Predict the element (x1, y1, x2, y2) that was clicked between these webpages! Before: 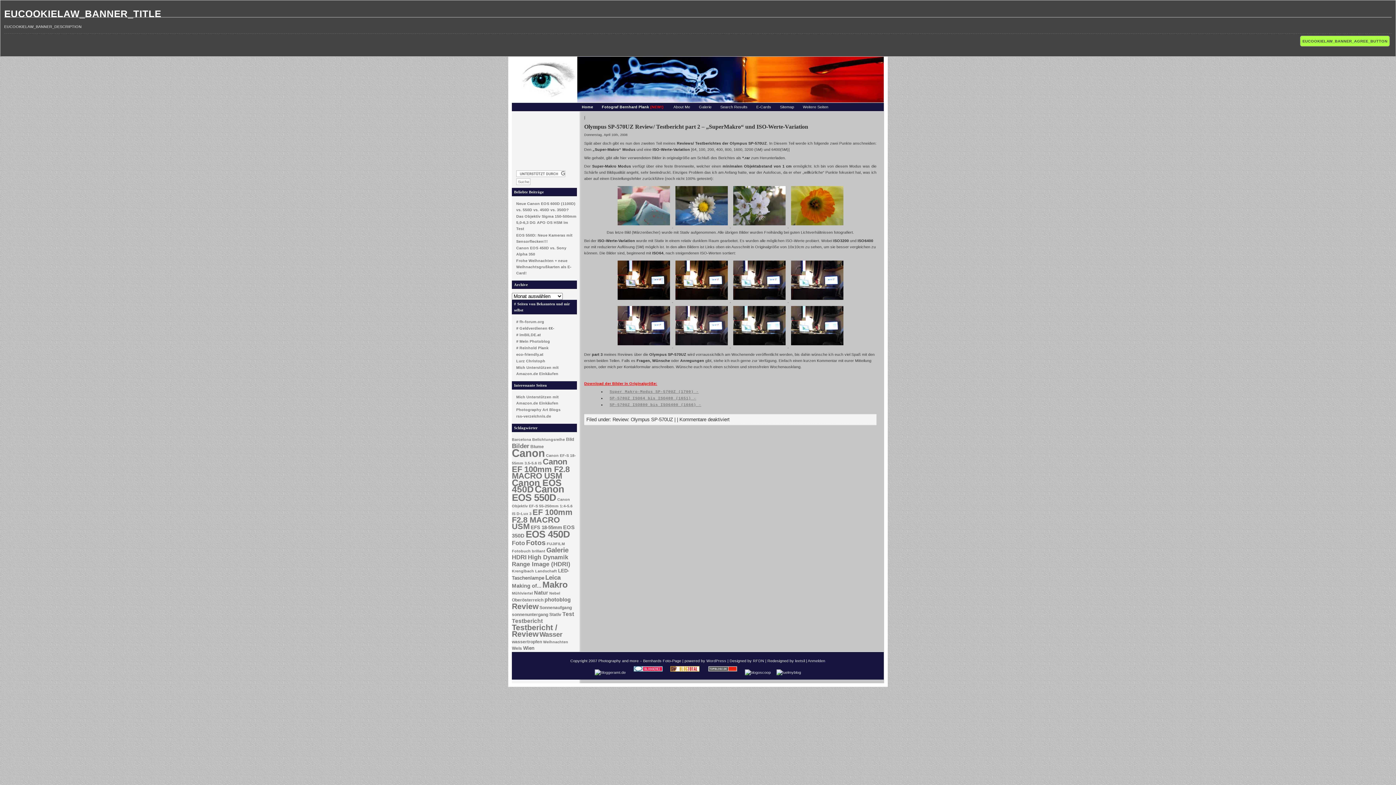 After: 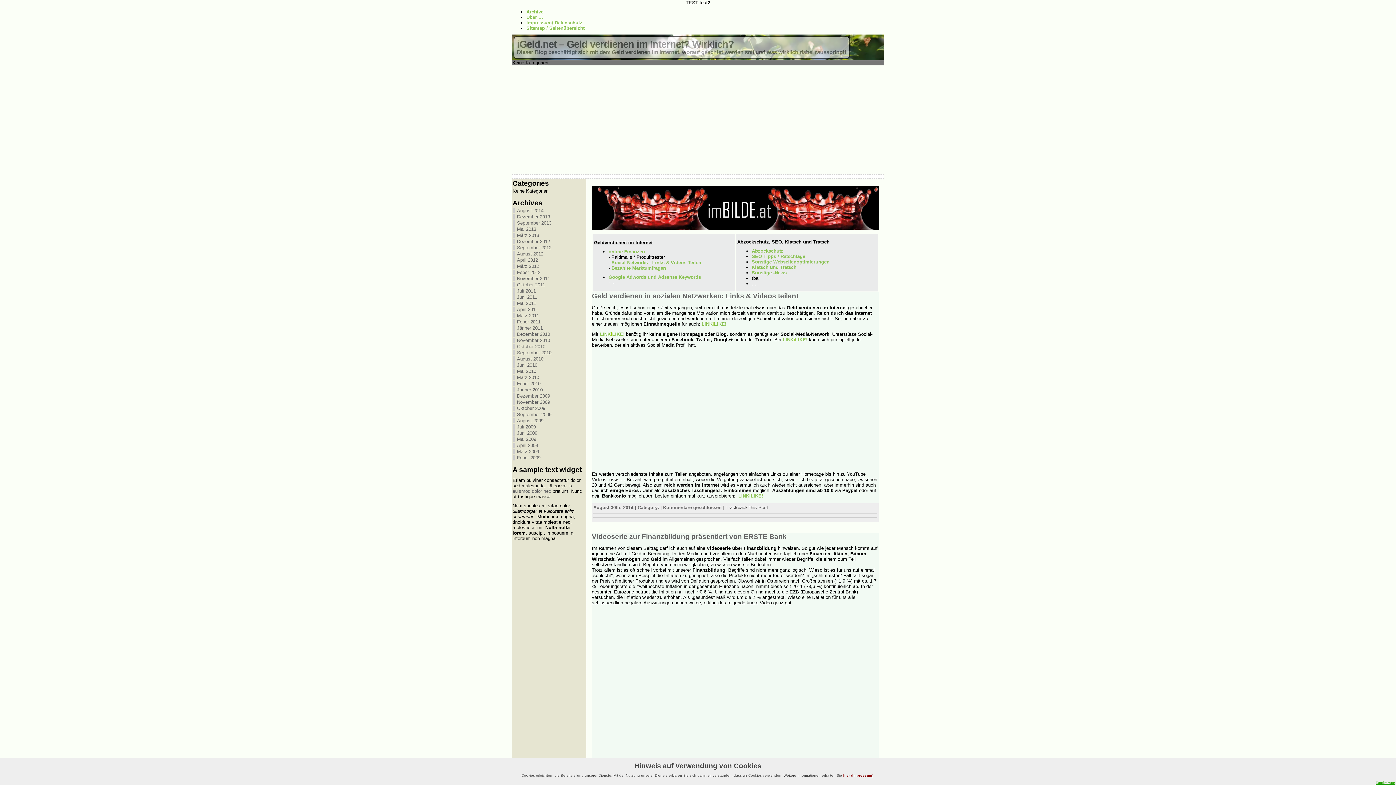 Action: bbox: (516, 326, 554, 330) label: # Geldverdienen €€-